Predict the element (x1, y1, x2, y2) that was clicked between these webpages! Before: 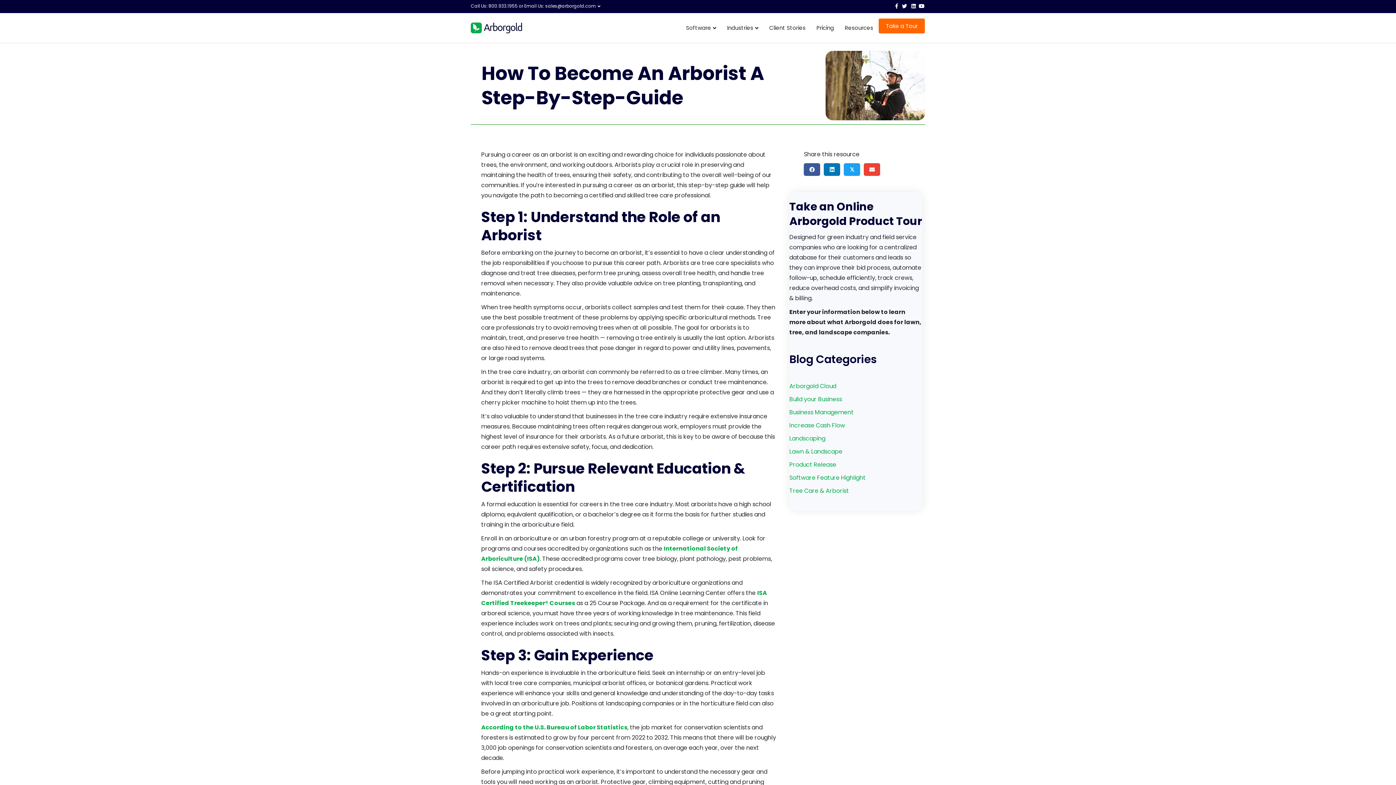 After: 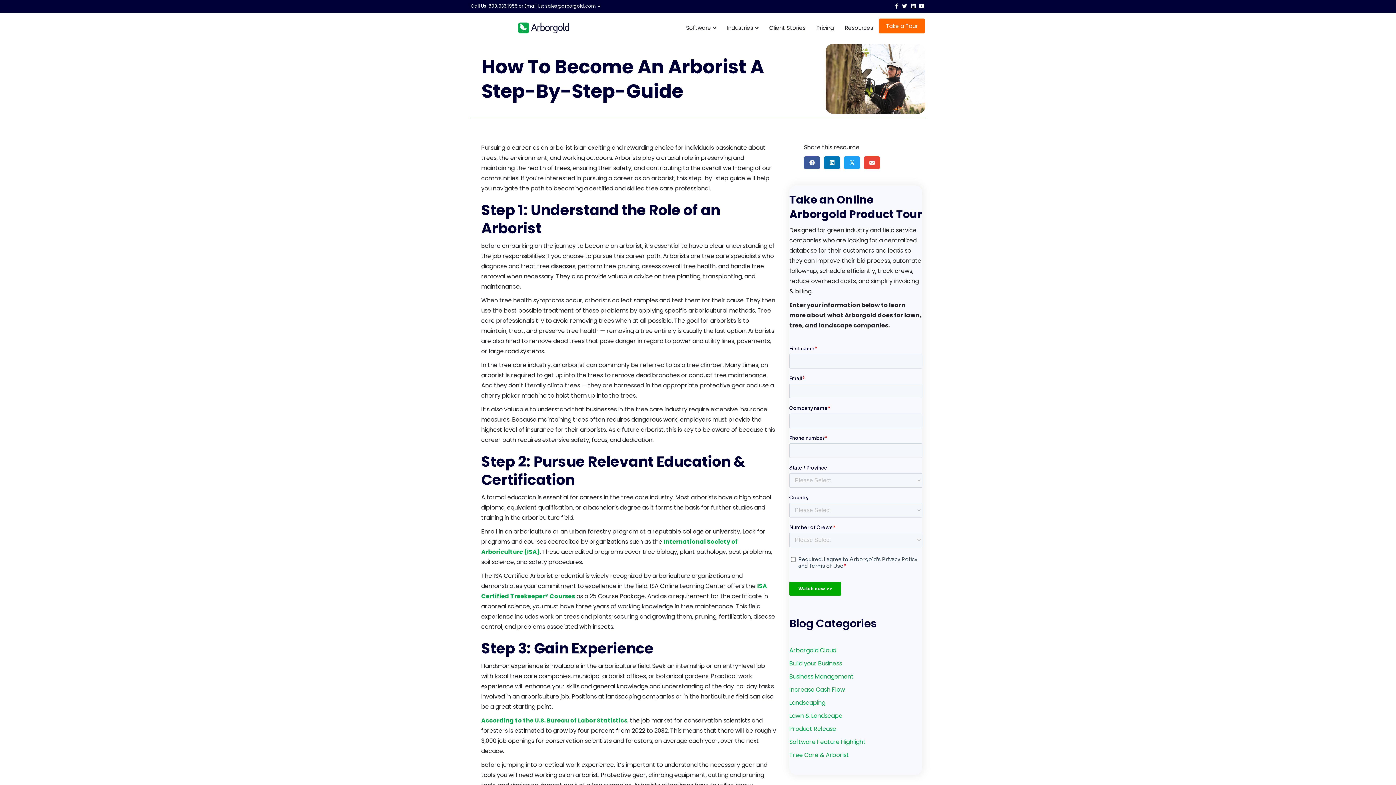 Action: bbox: (864, 163, 880, 175) label: Share on Email